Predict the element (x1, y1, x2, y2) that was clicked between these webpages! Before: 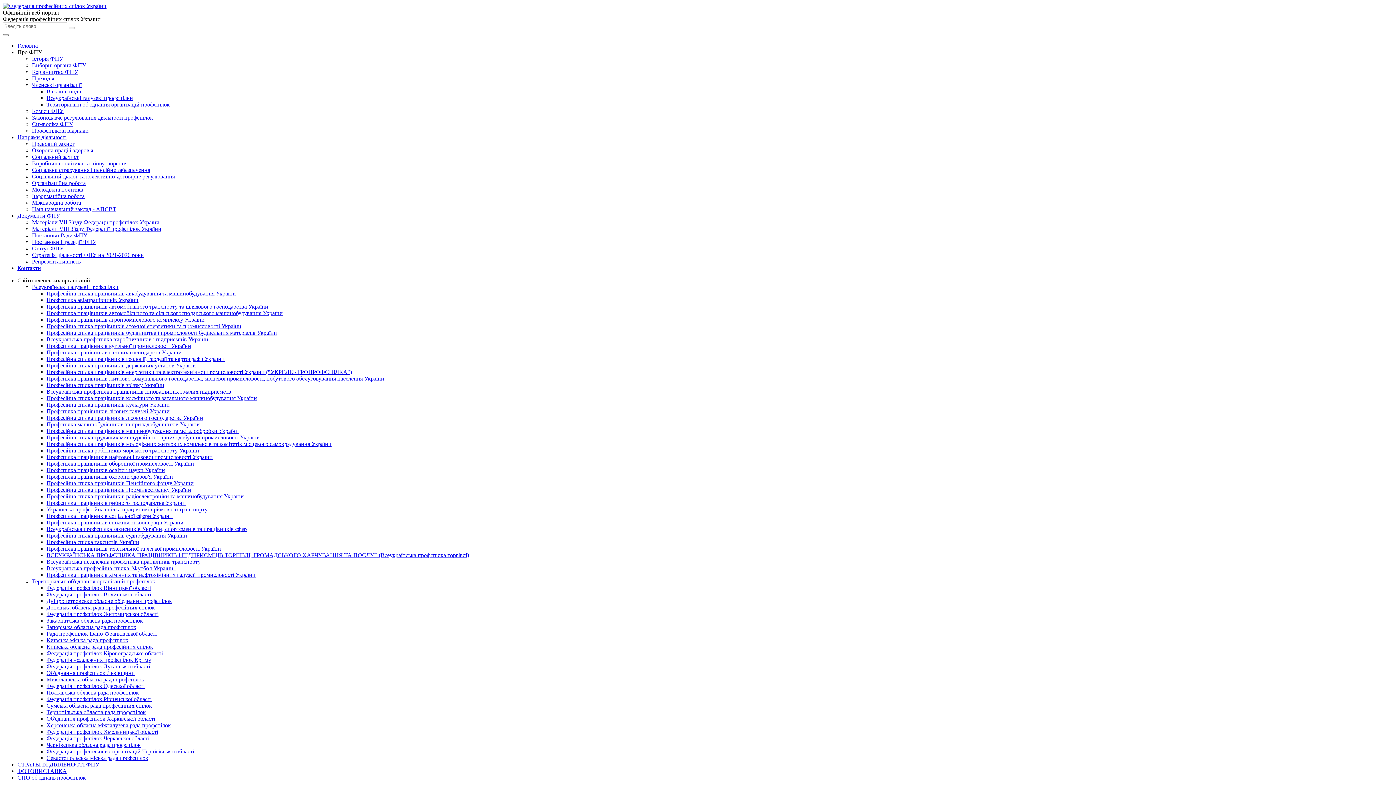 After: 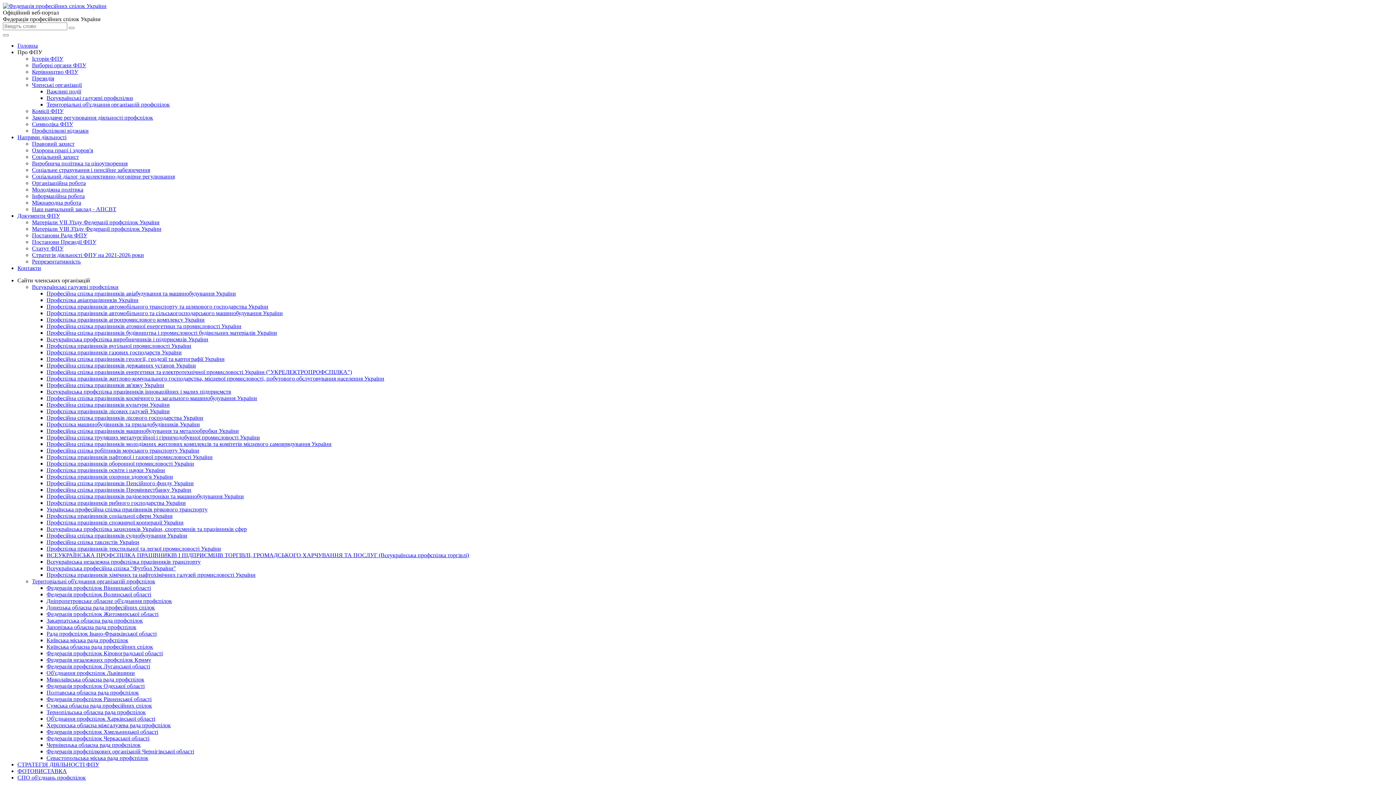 Action: bbox: (46, 617, 142, 624) label: Закарпатська обласна рада профспілок